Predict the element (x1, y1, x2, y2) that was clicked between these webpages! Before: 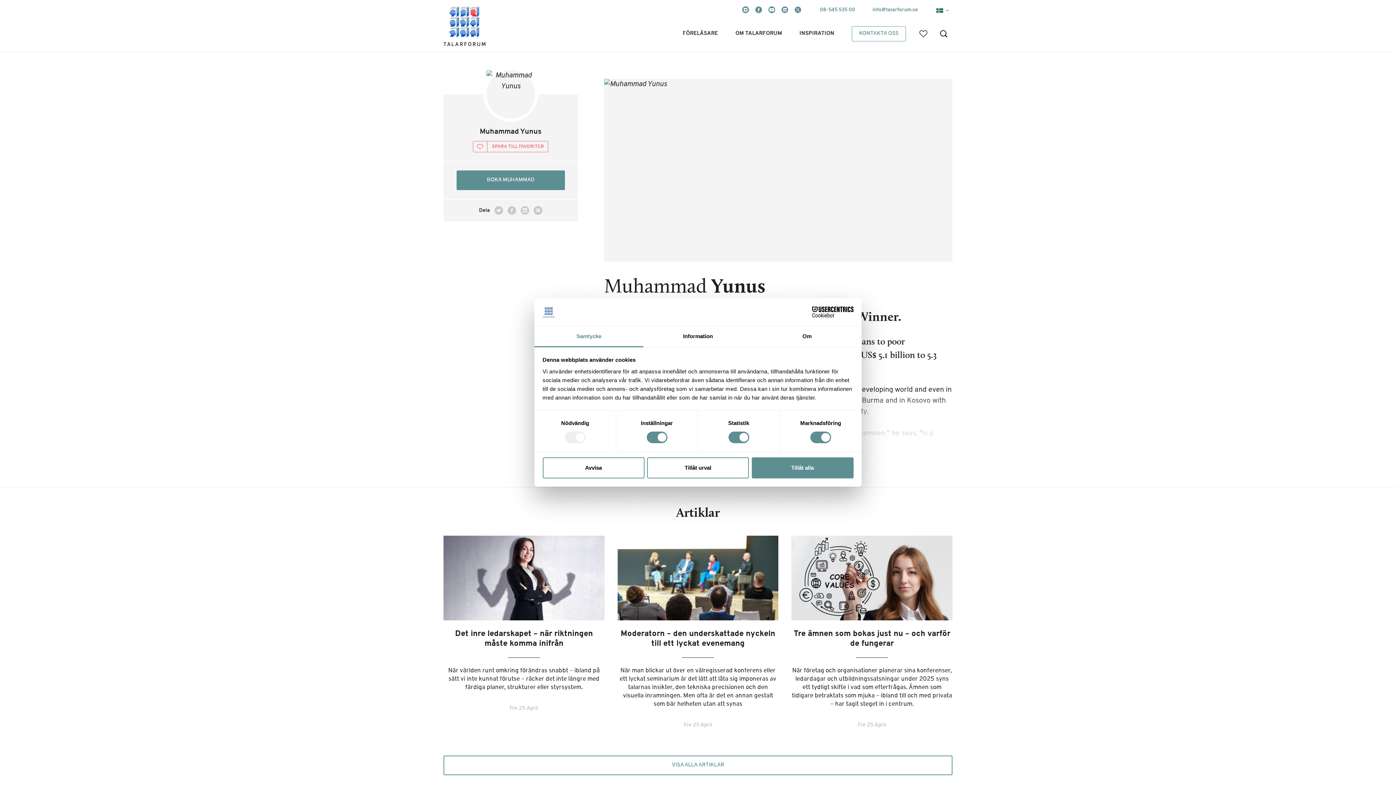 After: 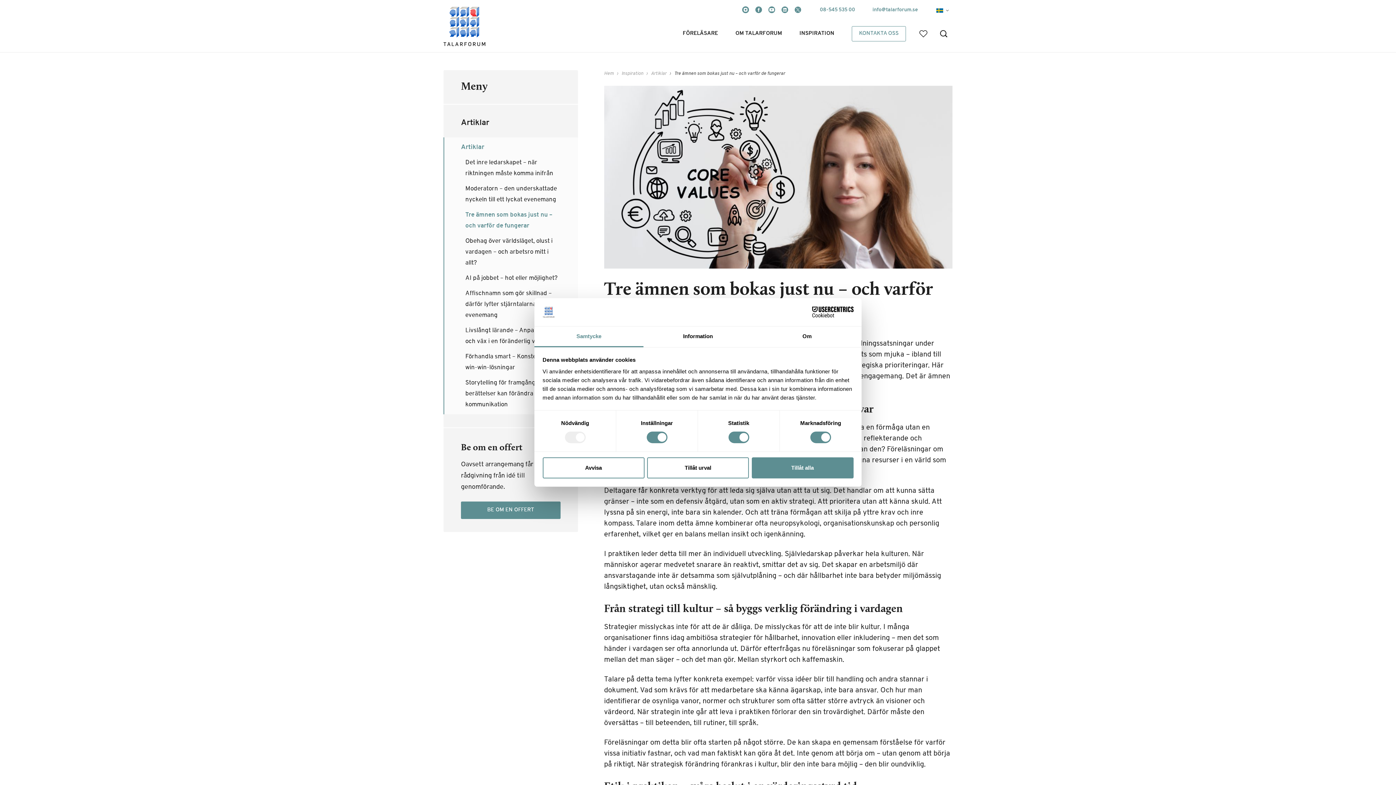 Action: label: Tre ämnen som bokas just nu – och varför de fungerar bbox: (791, 629, 952, 649)